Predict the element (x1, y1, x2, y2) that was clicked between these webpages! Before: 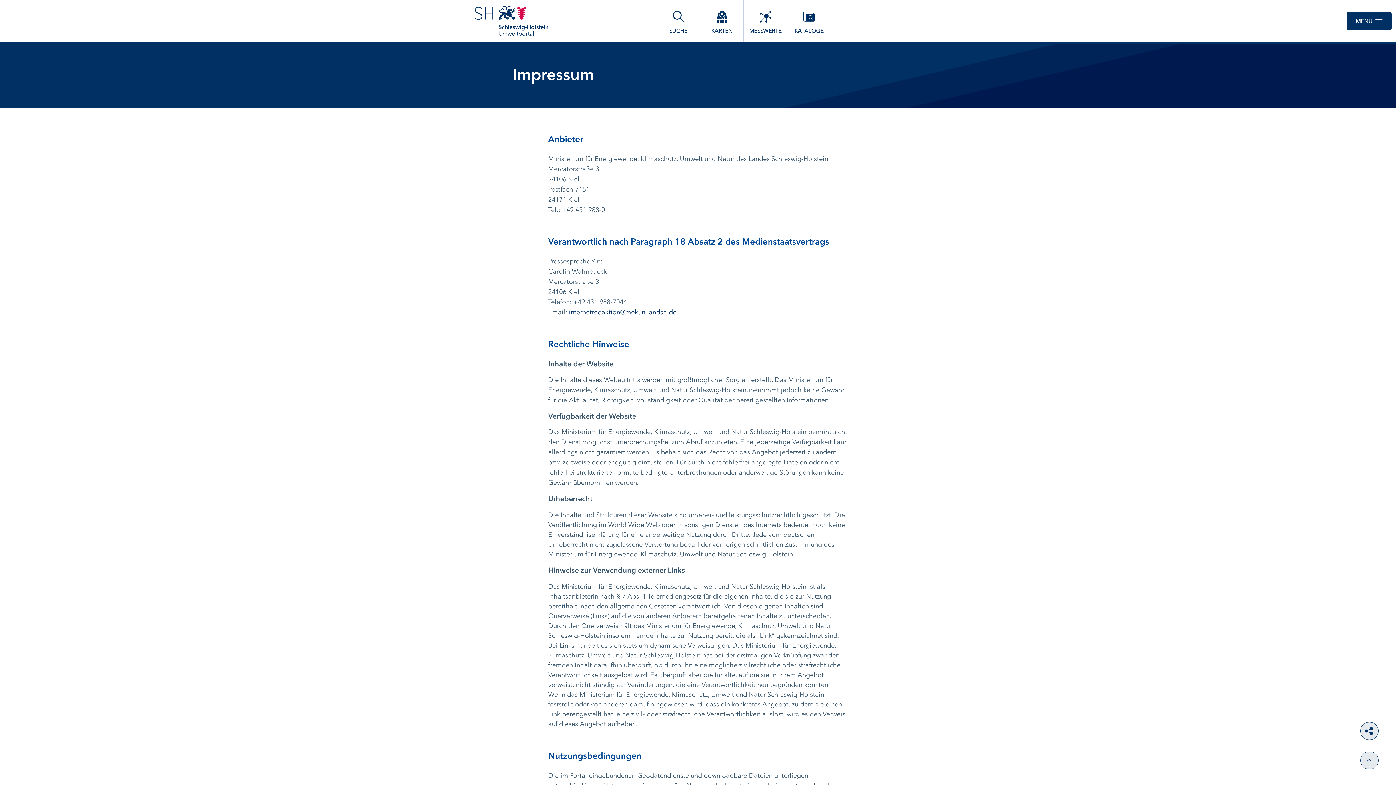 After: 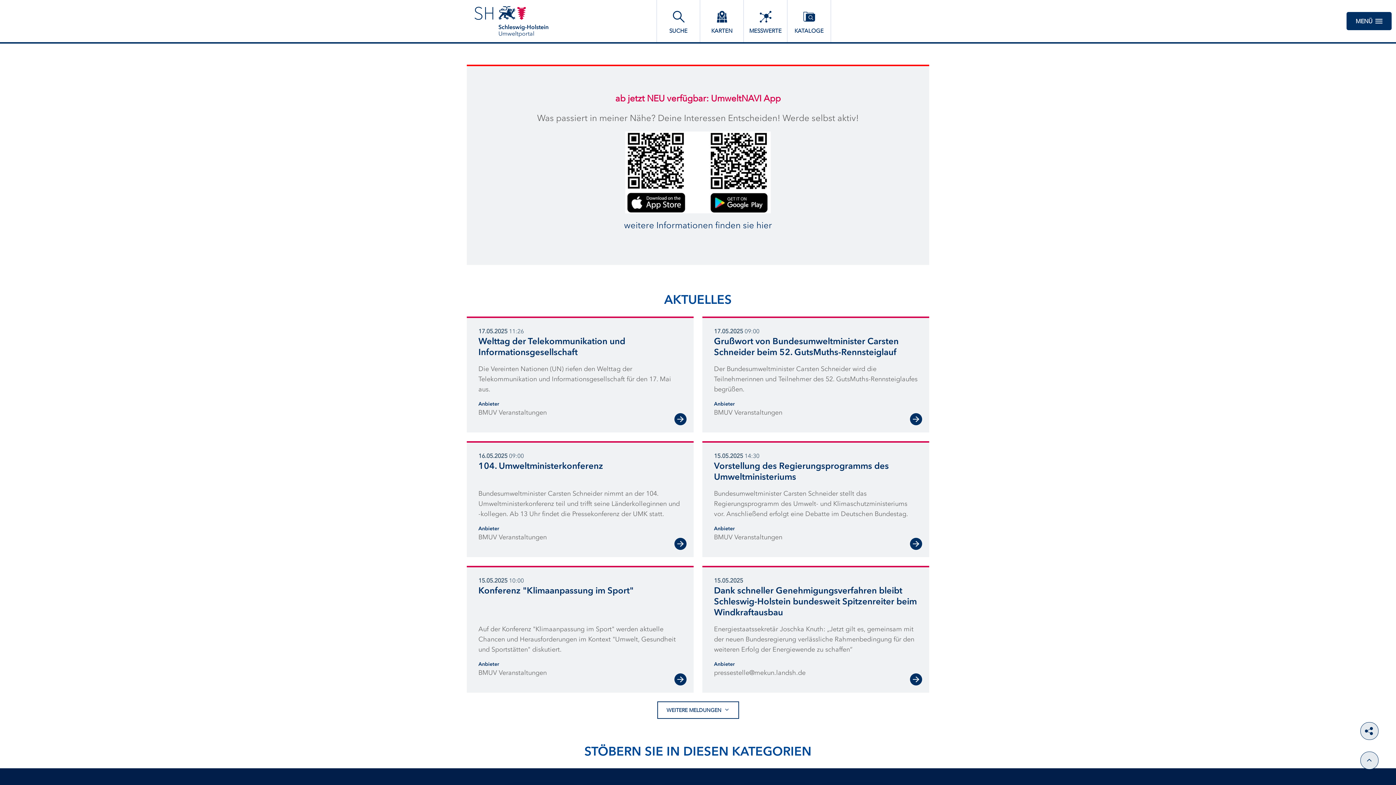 Action: label: Schleswig-Holstein

Umweltportal bbox: (466, -1, 638, 28)